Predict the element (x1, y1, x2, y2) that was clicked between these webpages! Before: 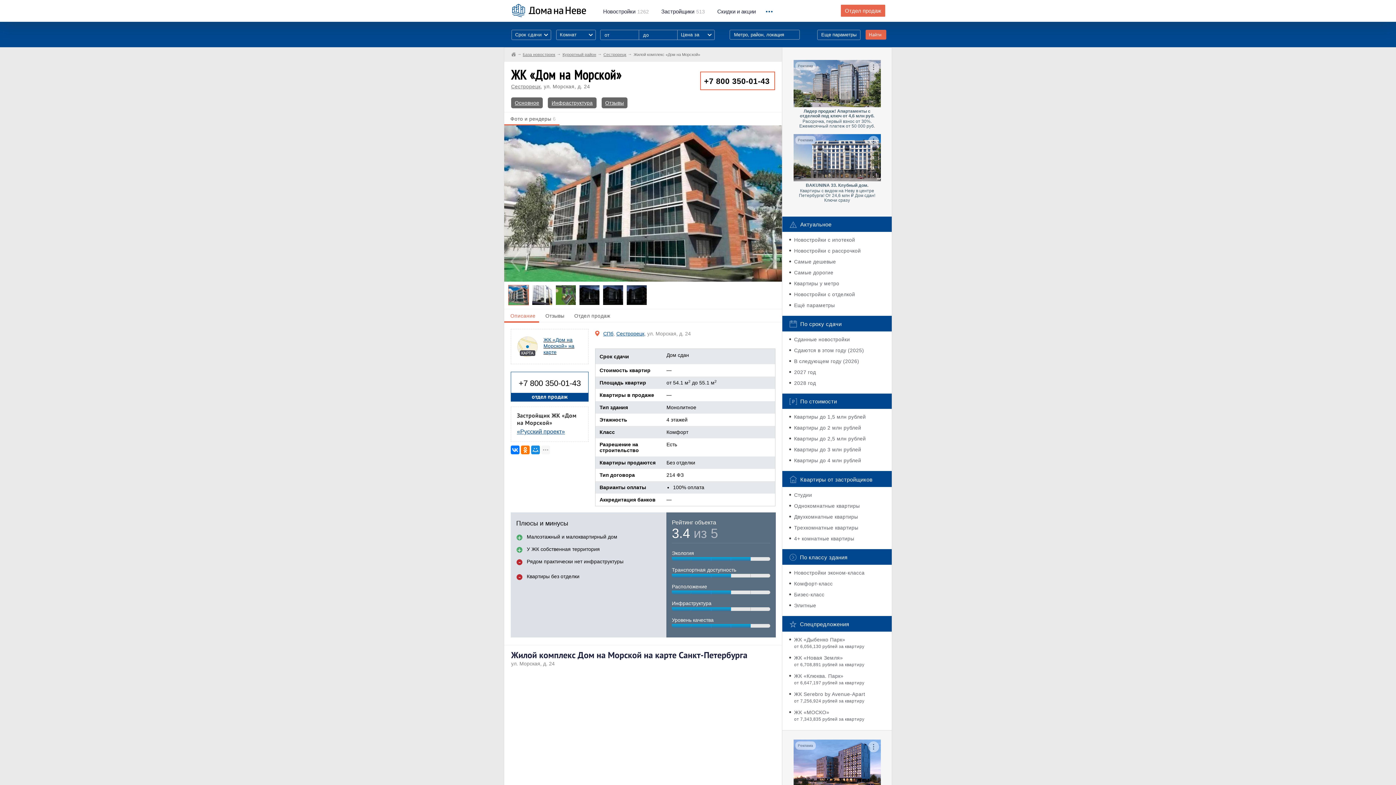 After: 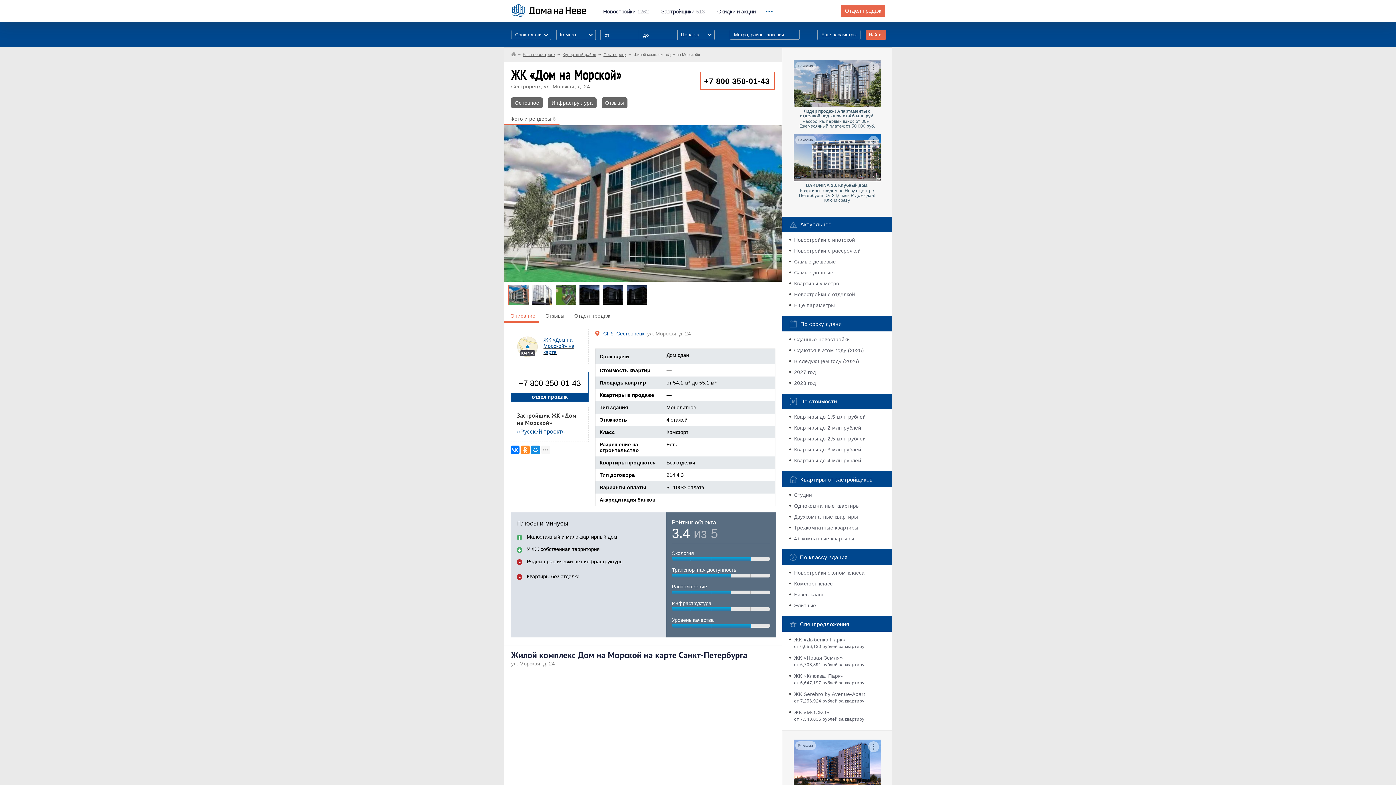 Action: bbox: (521, 445, 529, 454)